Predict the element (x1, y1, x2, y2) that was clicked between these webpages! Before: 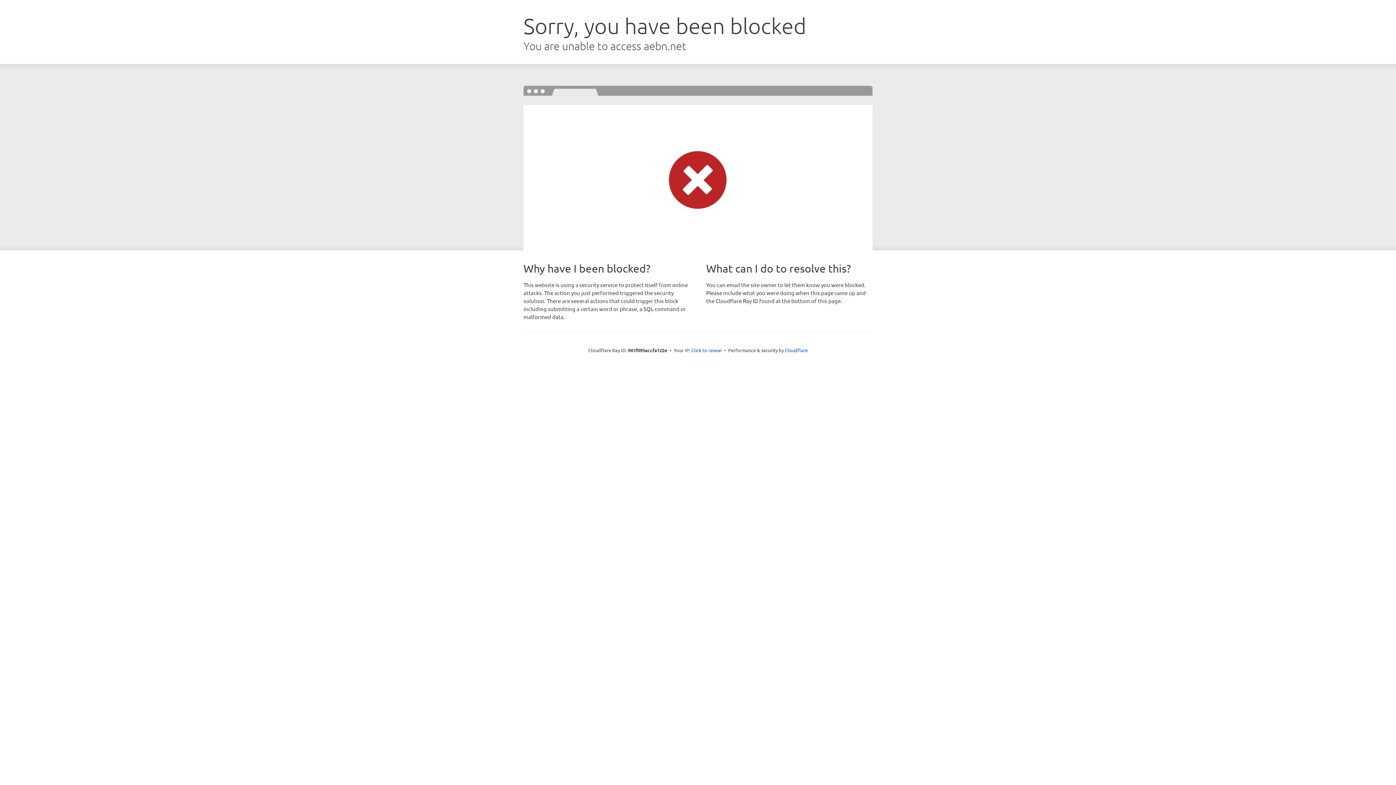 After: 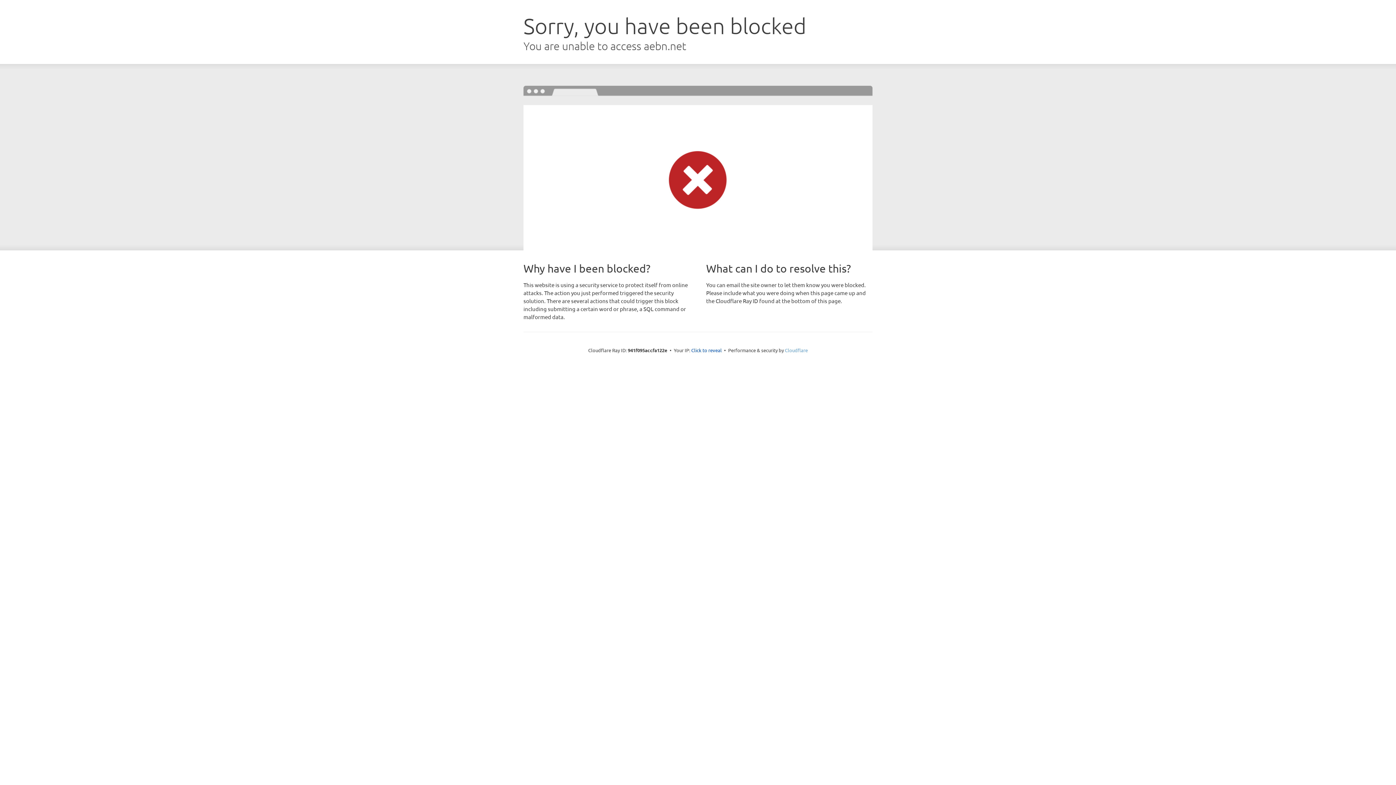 Action: label: Cloudflare bbox: (785, 347, 808, 353)